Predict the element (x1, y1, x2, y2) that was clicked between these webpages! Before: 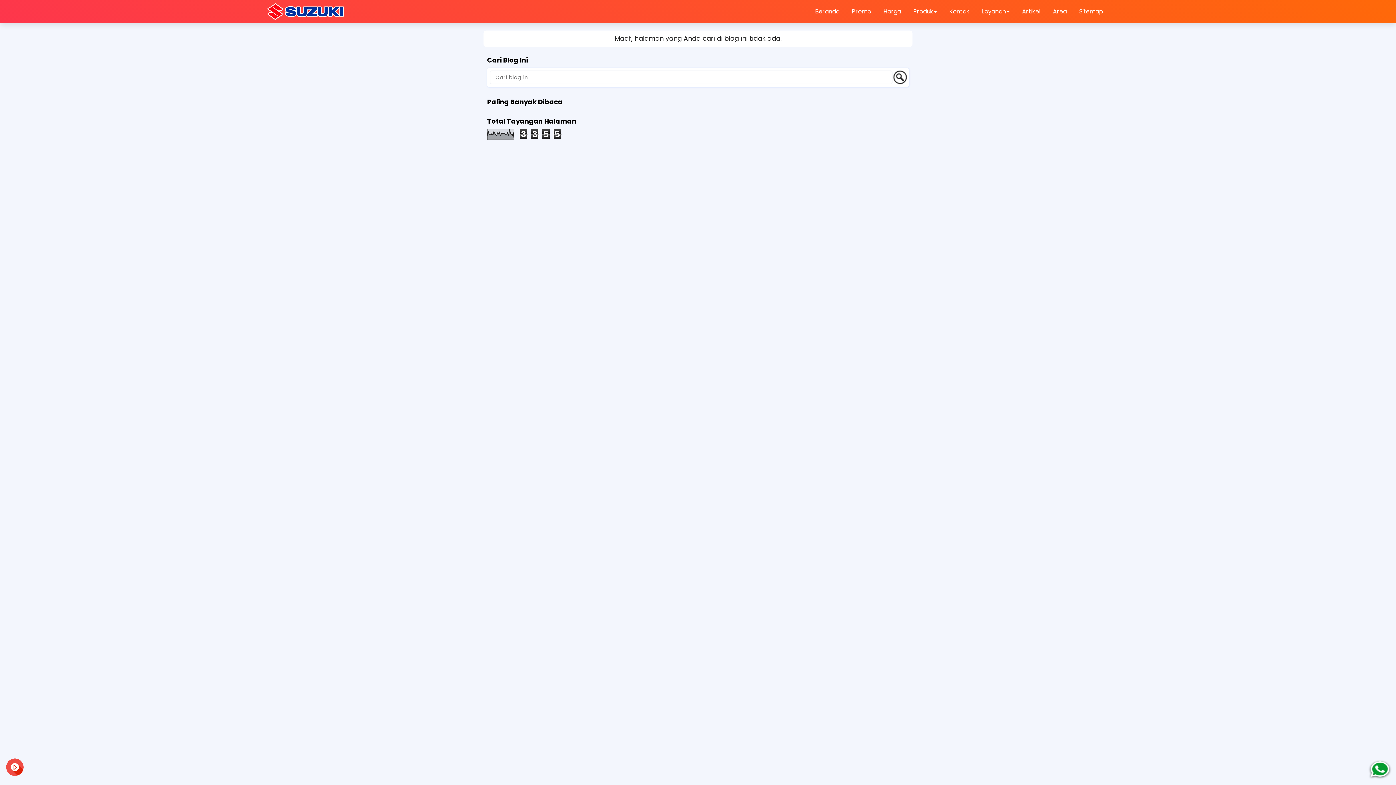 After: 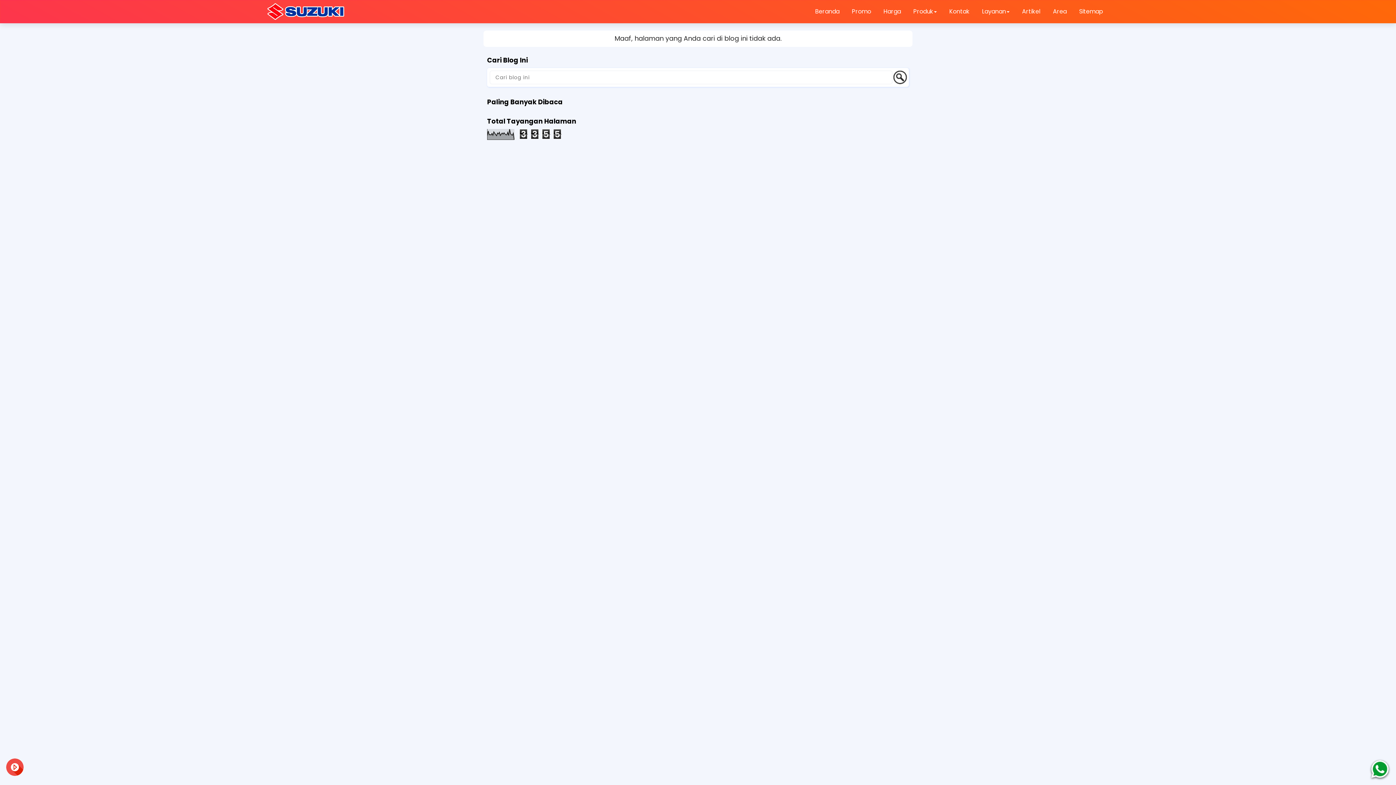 Action: label: Sitemap bbox: (1073, 0, 1108, 22)